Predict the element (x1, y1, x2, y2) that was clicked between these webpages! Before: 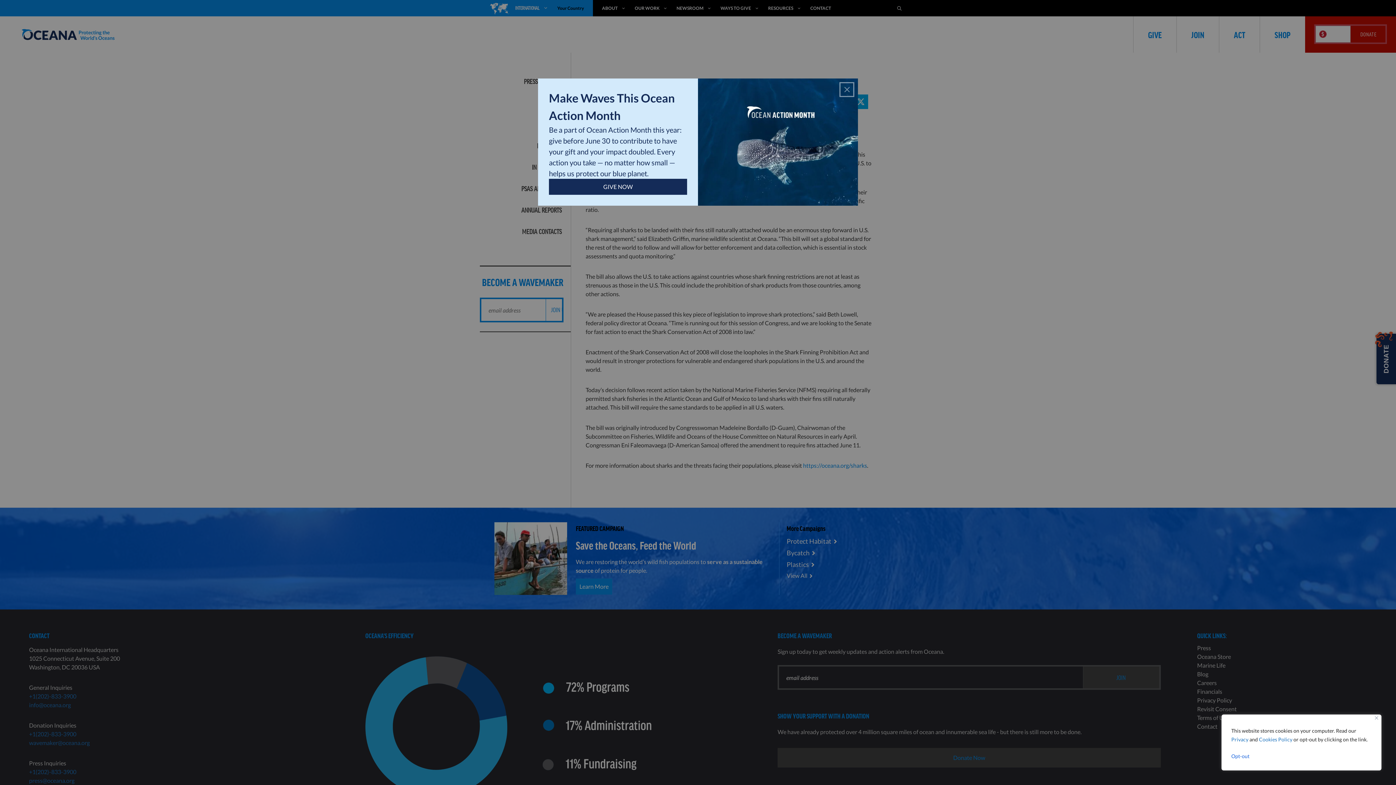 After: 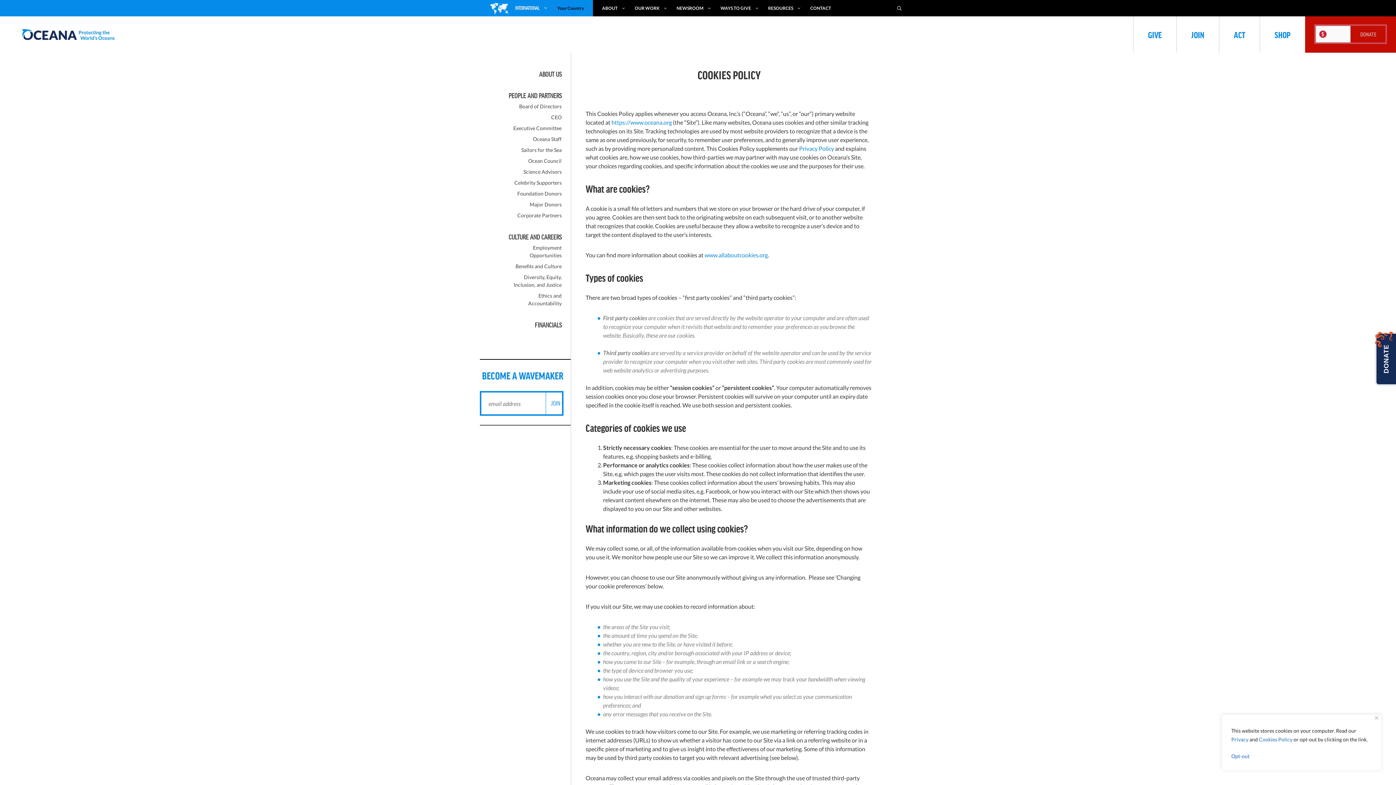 Action: bbox: (1259, 736, 1292, 742) label: Cookies Policy